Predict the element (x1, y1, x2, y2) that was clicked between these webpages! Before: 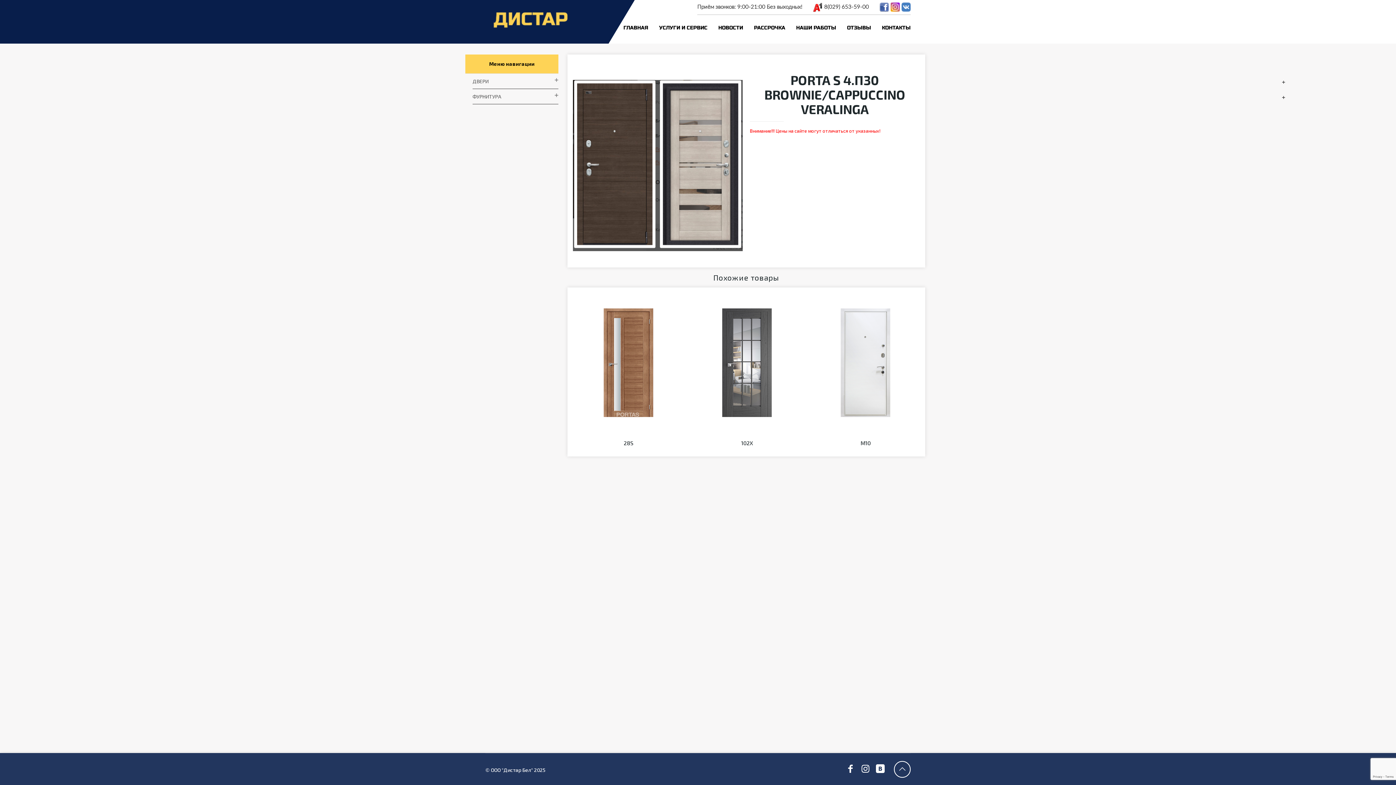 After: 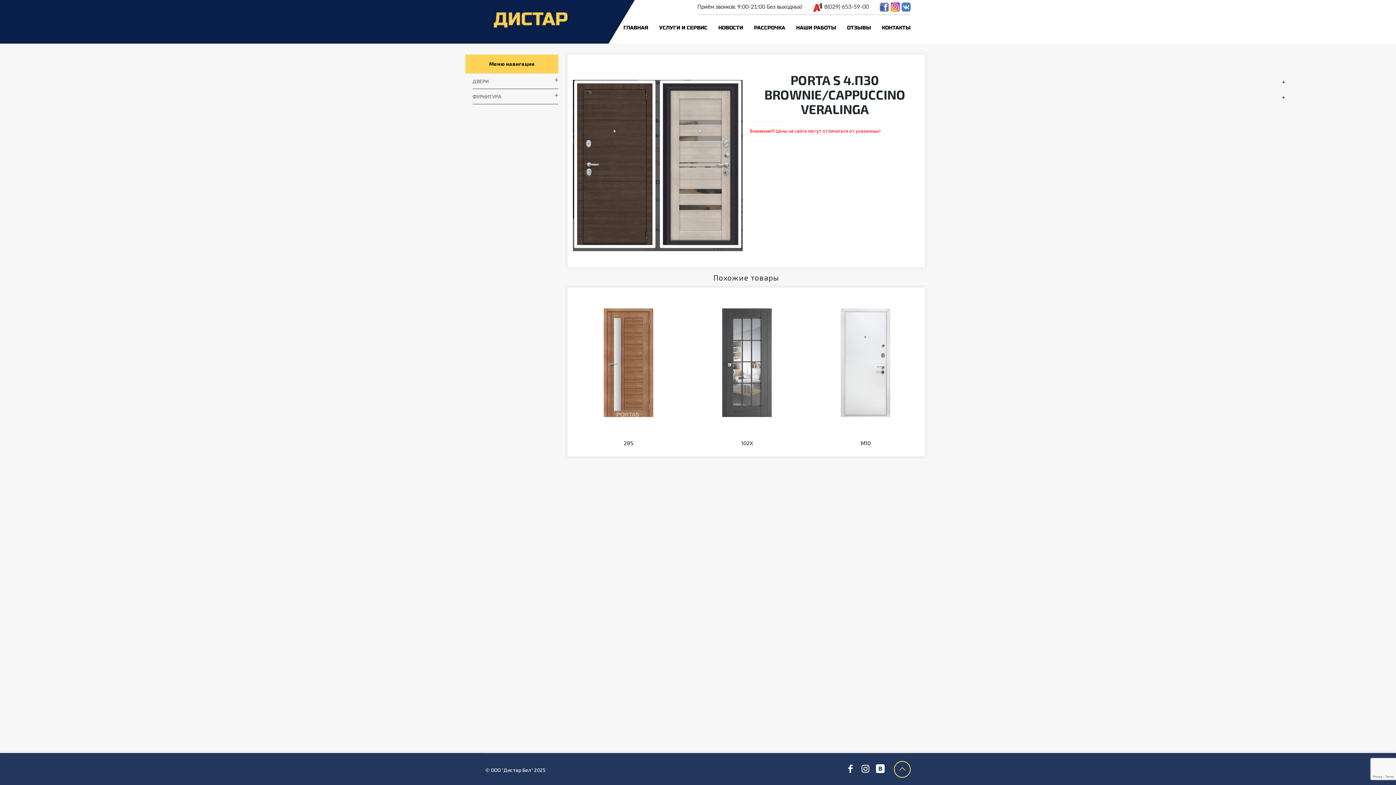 Action: bbox: (894, 761, 910, 778)